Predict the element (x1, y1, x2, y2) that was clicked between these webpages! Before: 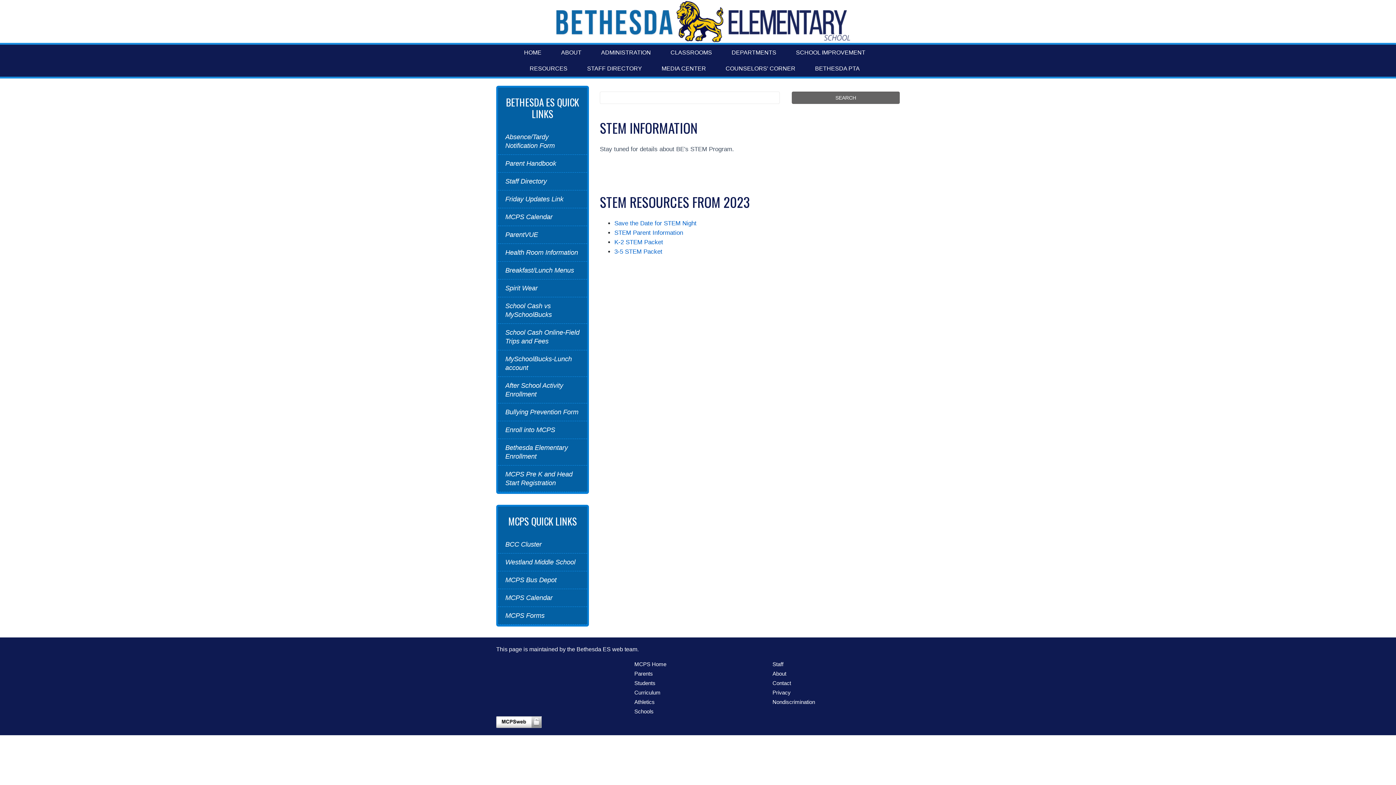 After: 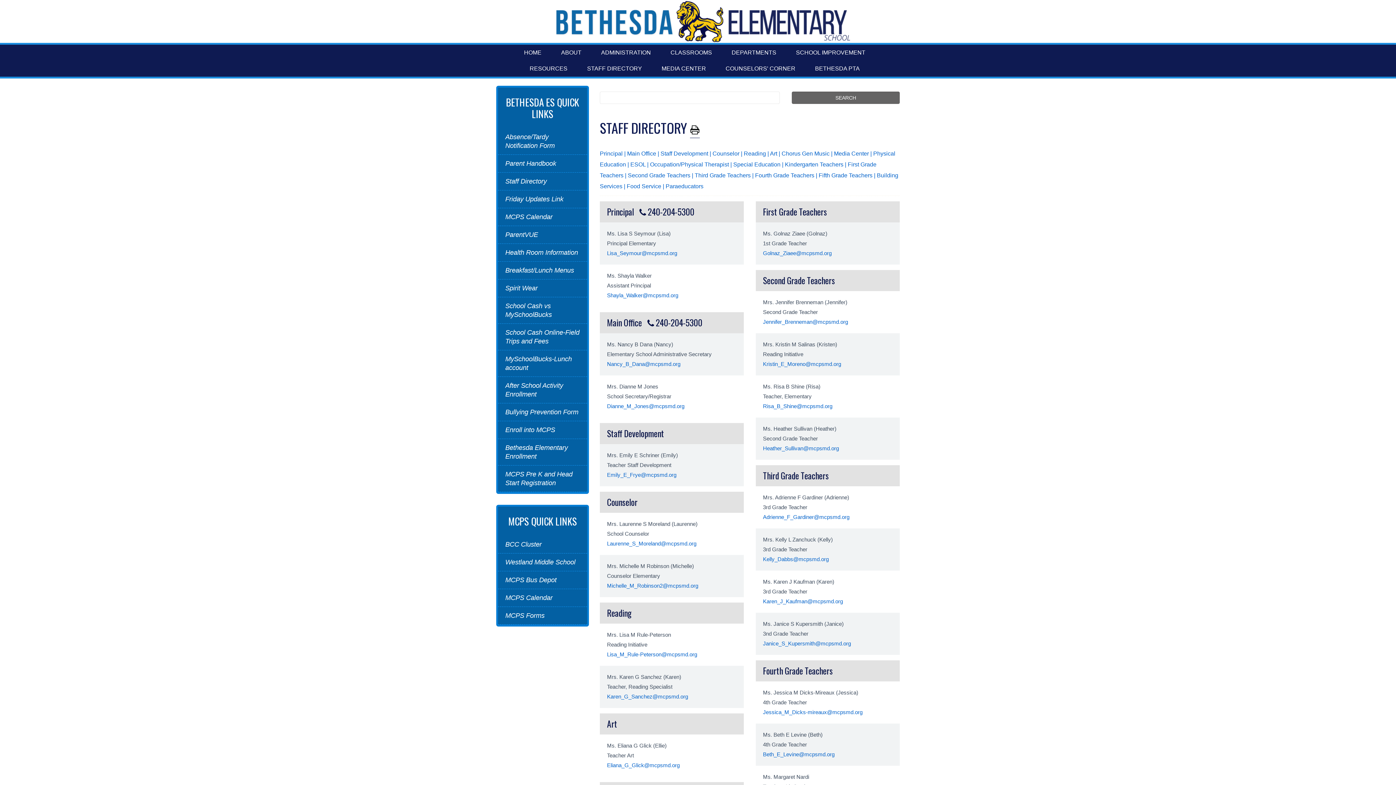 Action: bbox: (580, 60, 655, 76) label: Staff Directory